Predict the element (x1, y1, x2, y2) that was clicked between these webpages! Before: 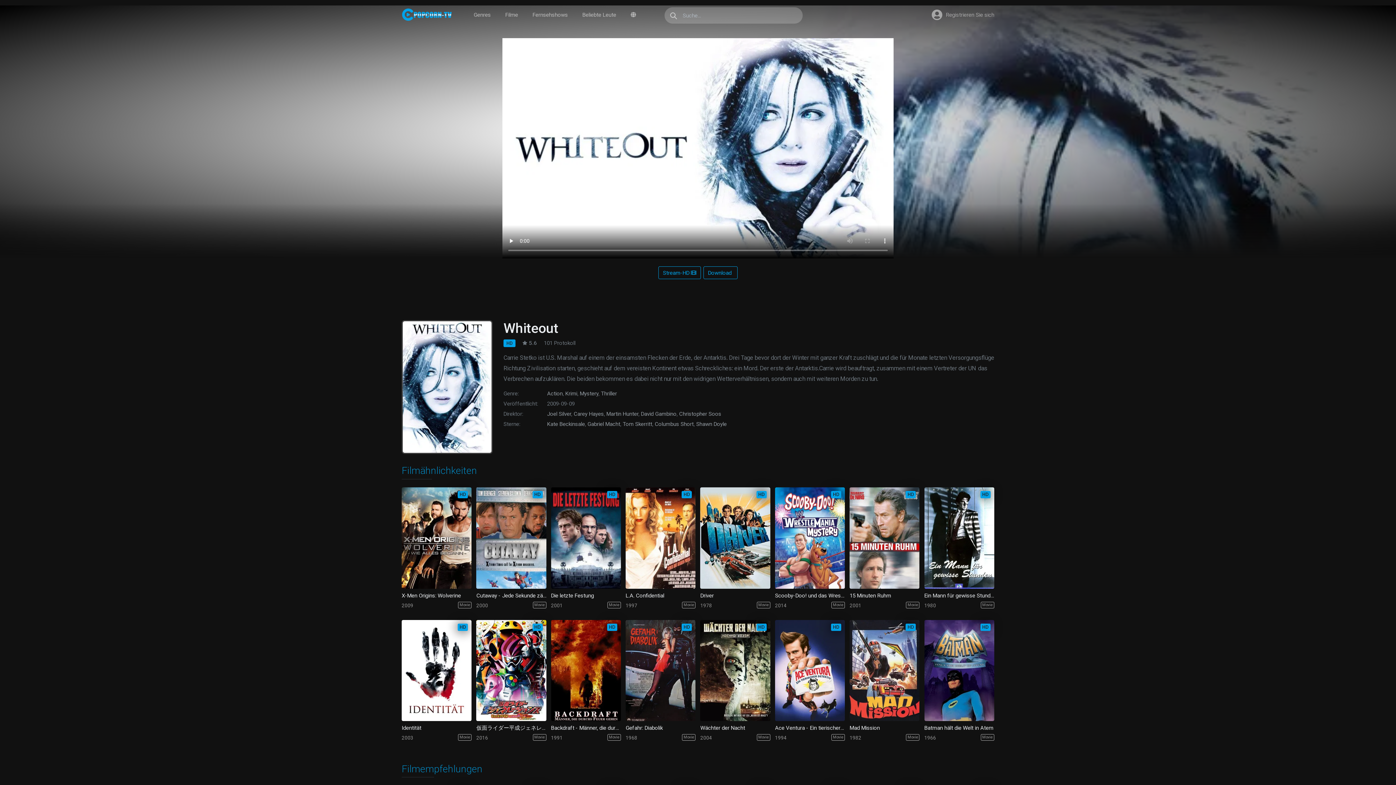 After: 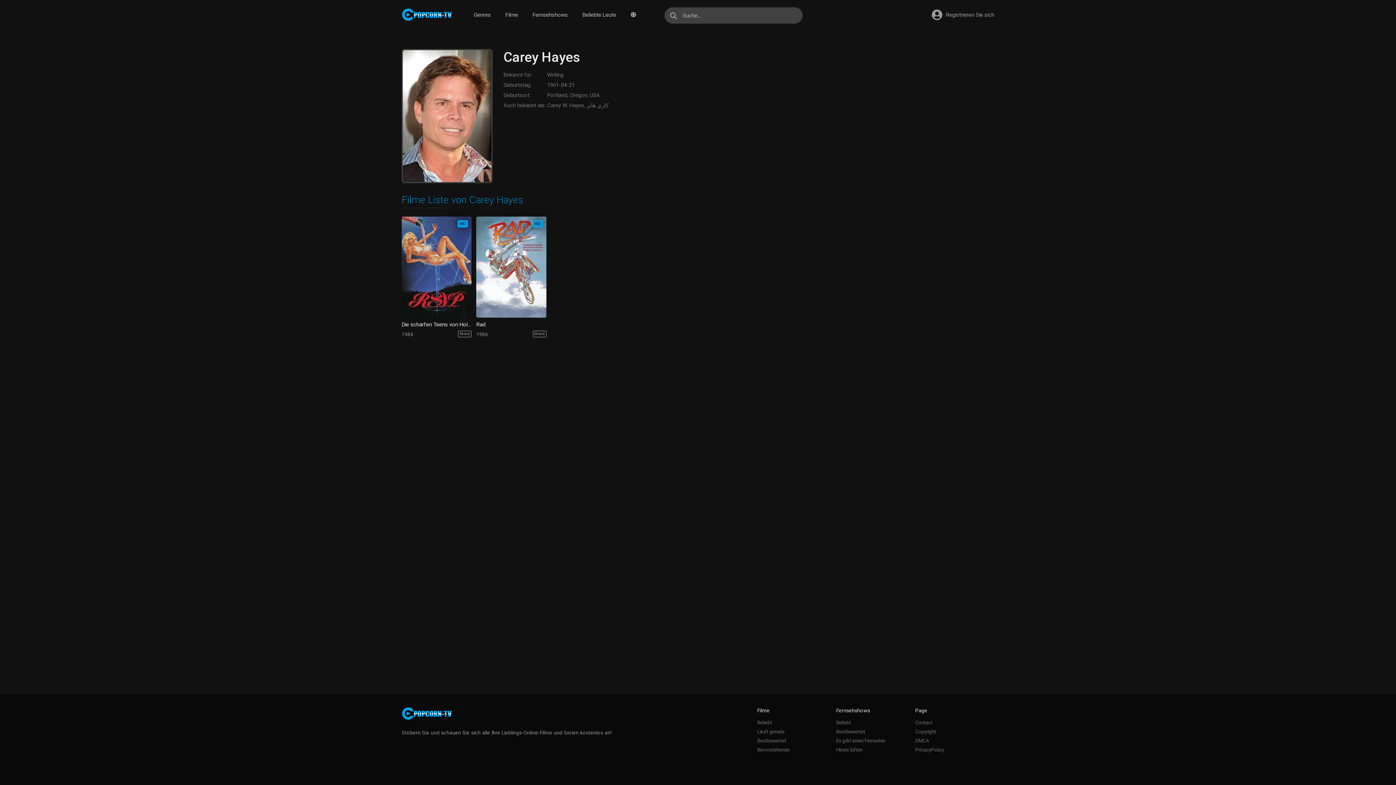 Action: label: Carey Hayes bbox: (573, 411, 604, 417)